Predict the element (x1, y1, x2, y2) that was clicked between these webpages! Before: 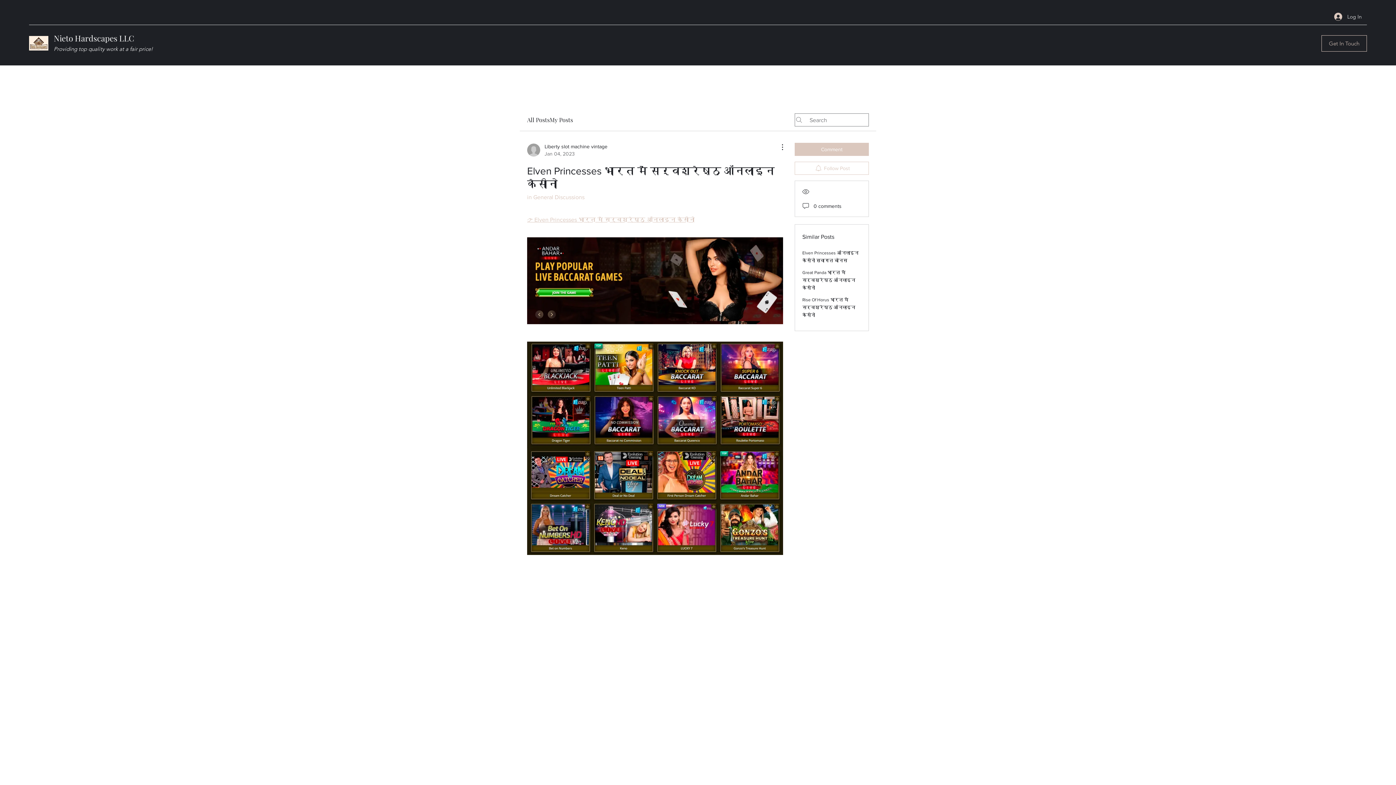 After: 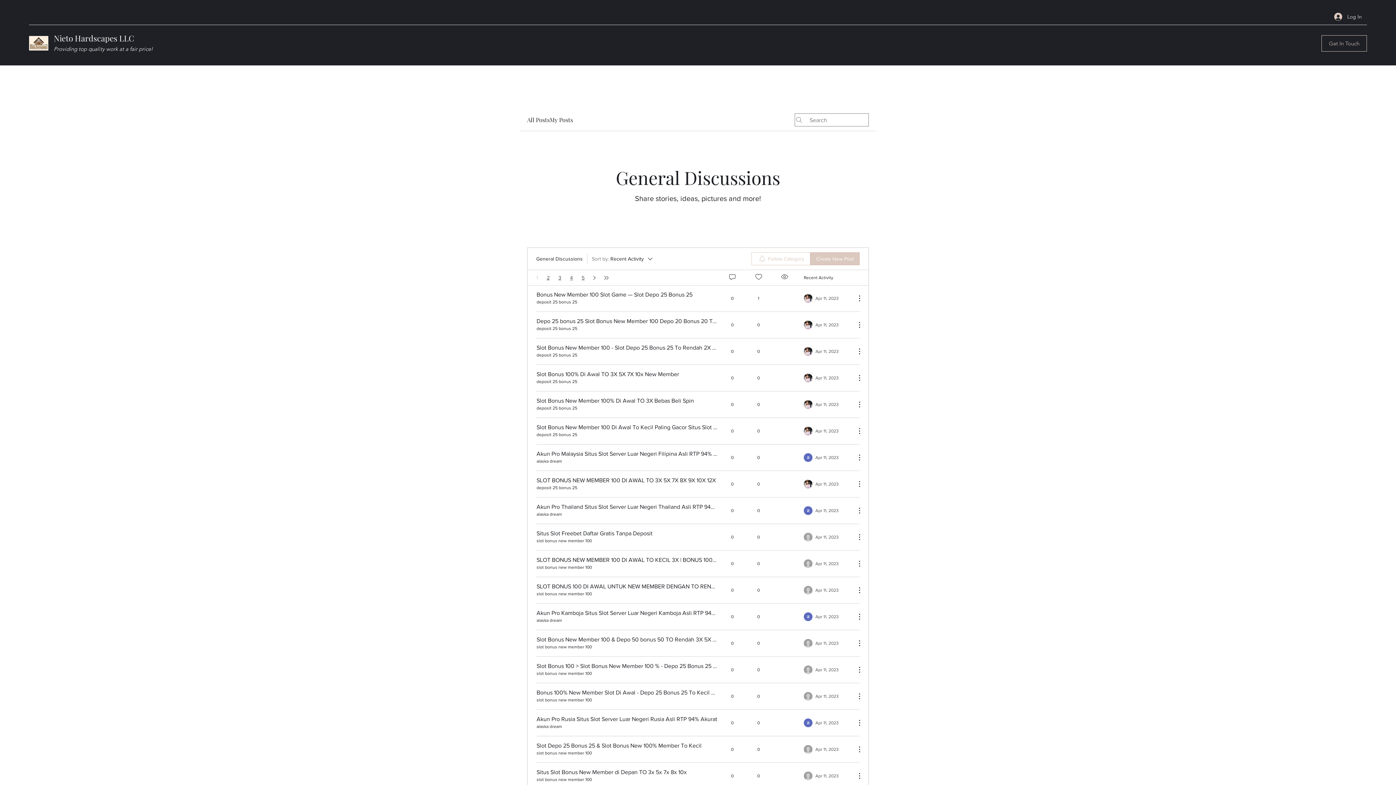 Action: label: in General Discussions bbox: (527, 194, 584, 200)